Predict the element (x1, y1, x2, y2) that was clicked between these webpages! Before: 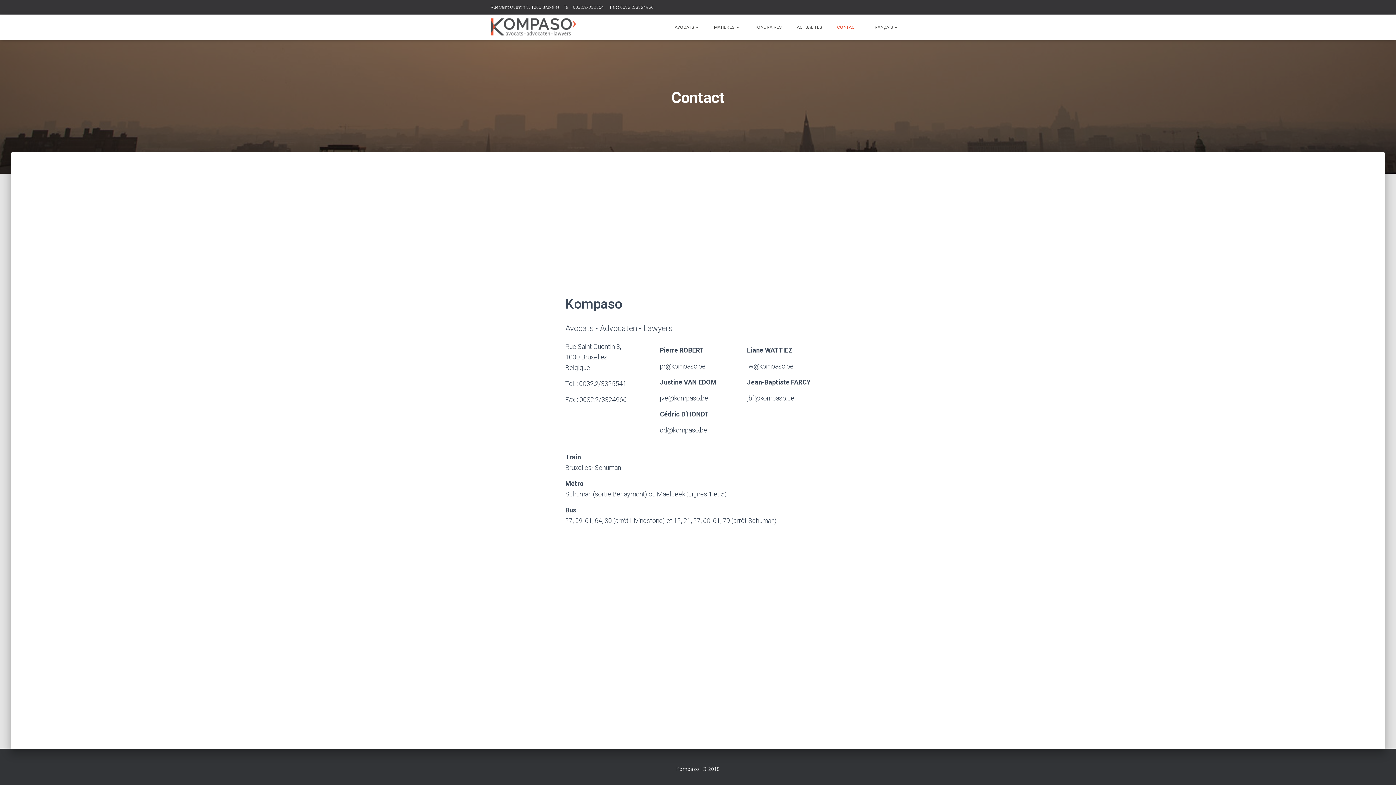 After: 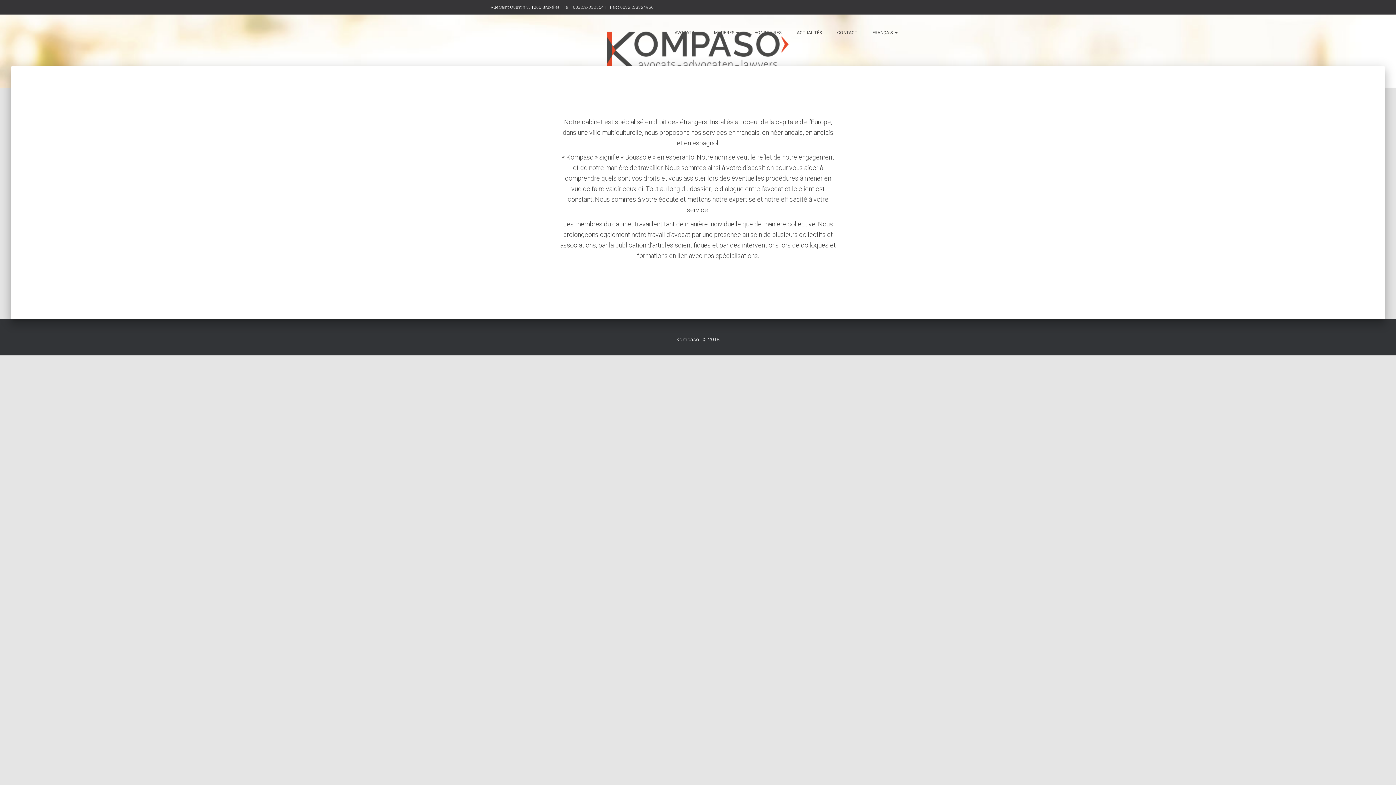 Action: bbox: (485, 18, 581, 36)